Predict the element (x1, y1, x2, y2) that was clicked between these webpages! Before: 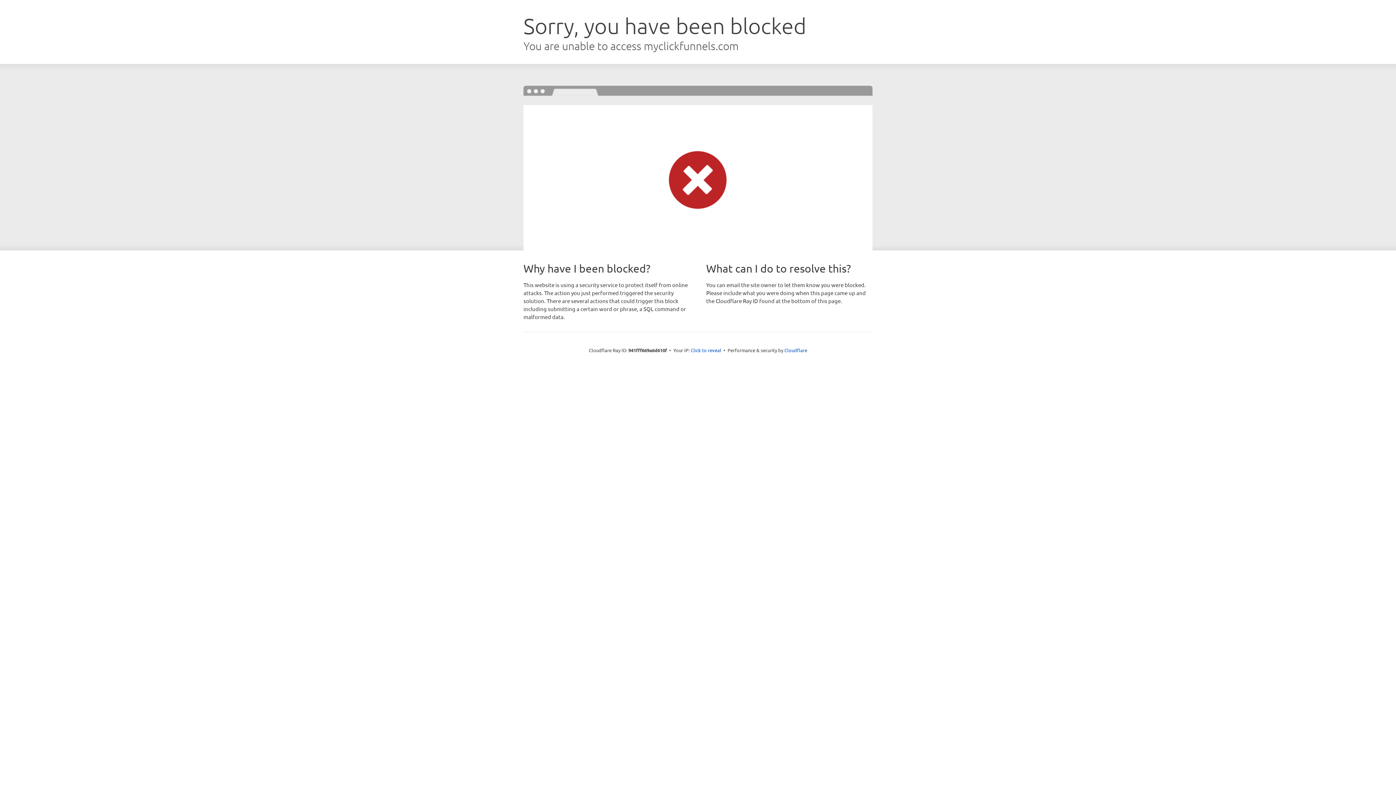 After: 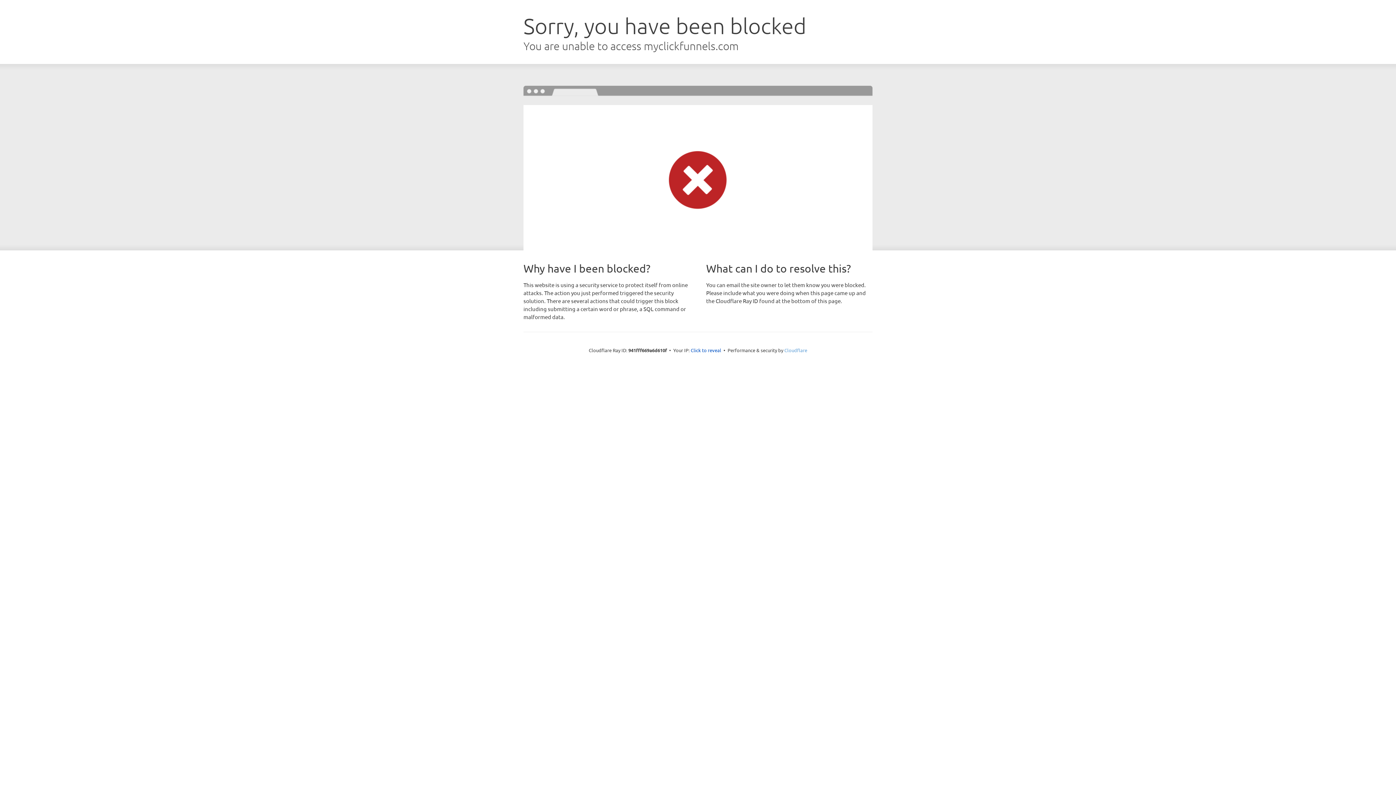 Action: bbox: (784, 347, 807, 353) label: Cloudflare